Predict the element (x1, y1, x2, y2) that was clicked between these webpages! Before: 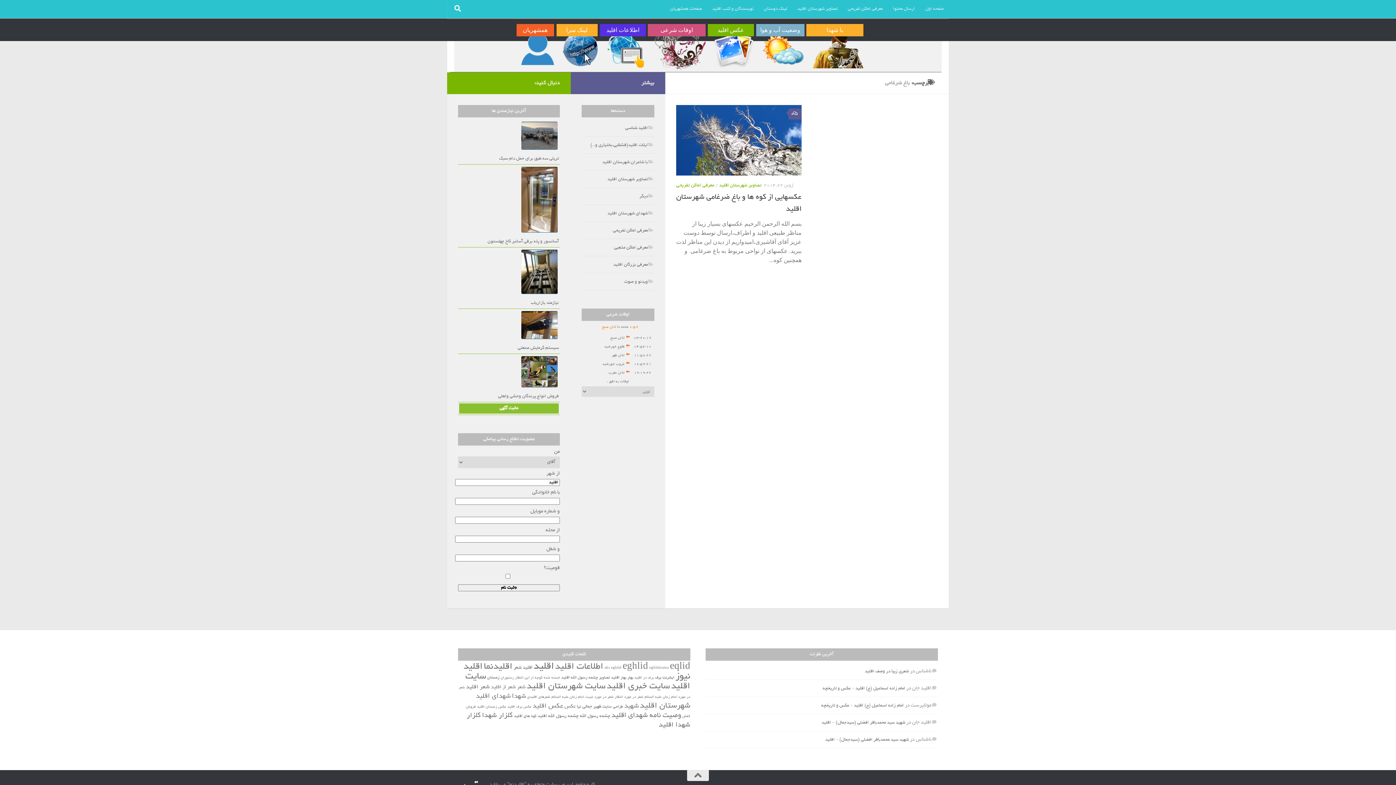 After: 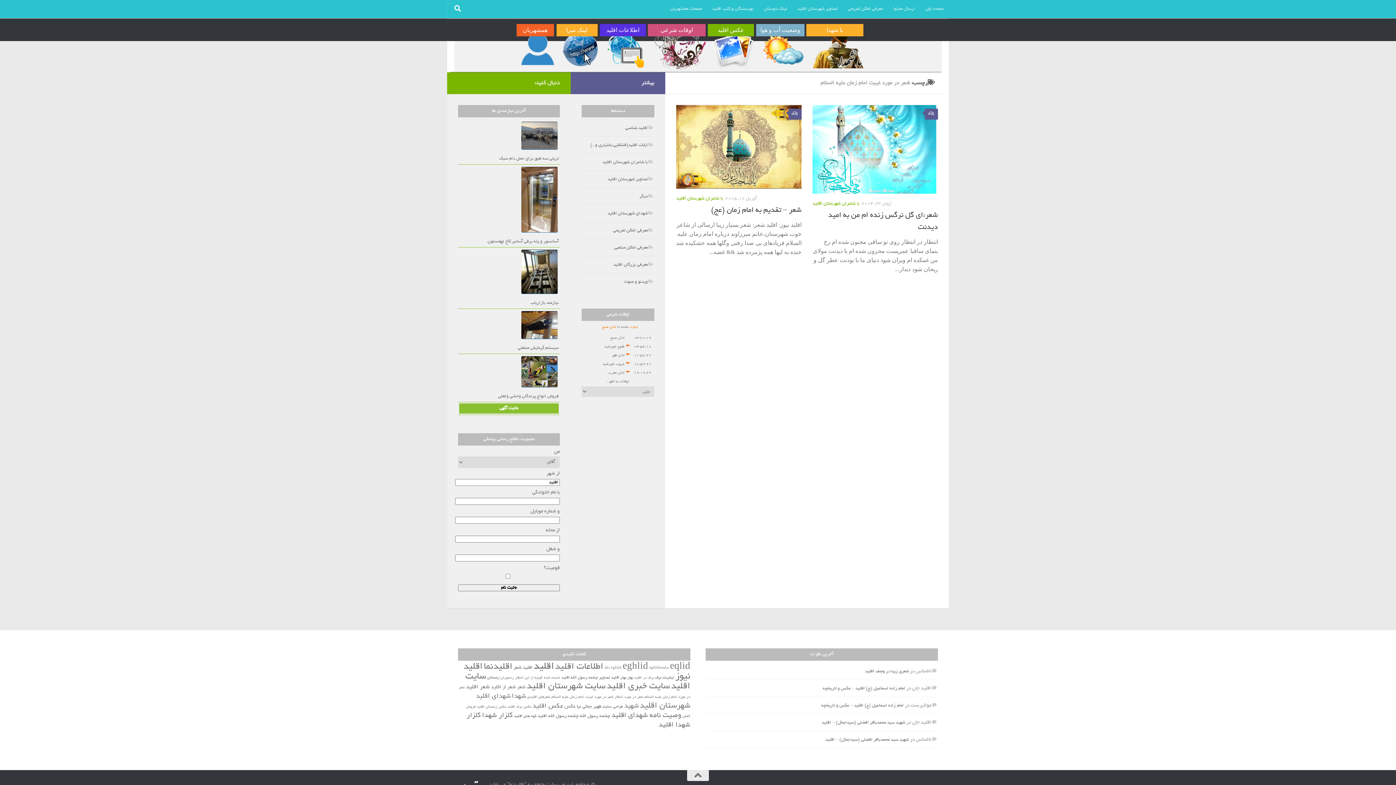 Action: bbox: (551, 695, 613, 699) label: شعر در مورد غیبت امام زمان علیه السلام (2 مورد)